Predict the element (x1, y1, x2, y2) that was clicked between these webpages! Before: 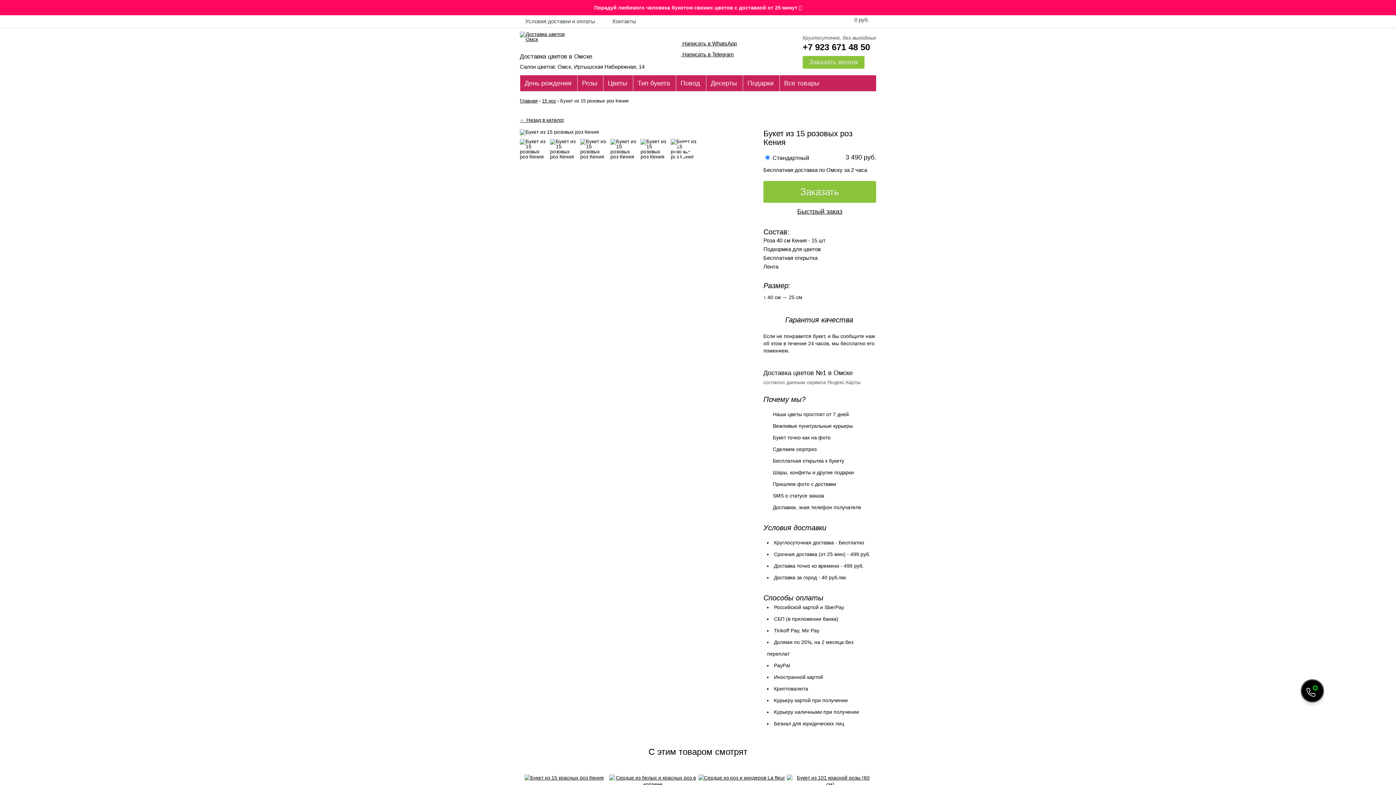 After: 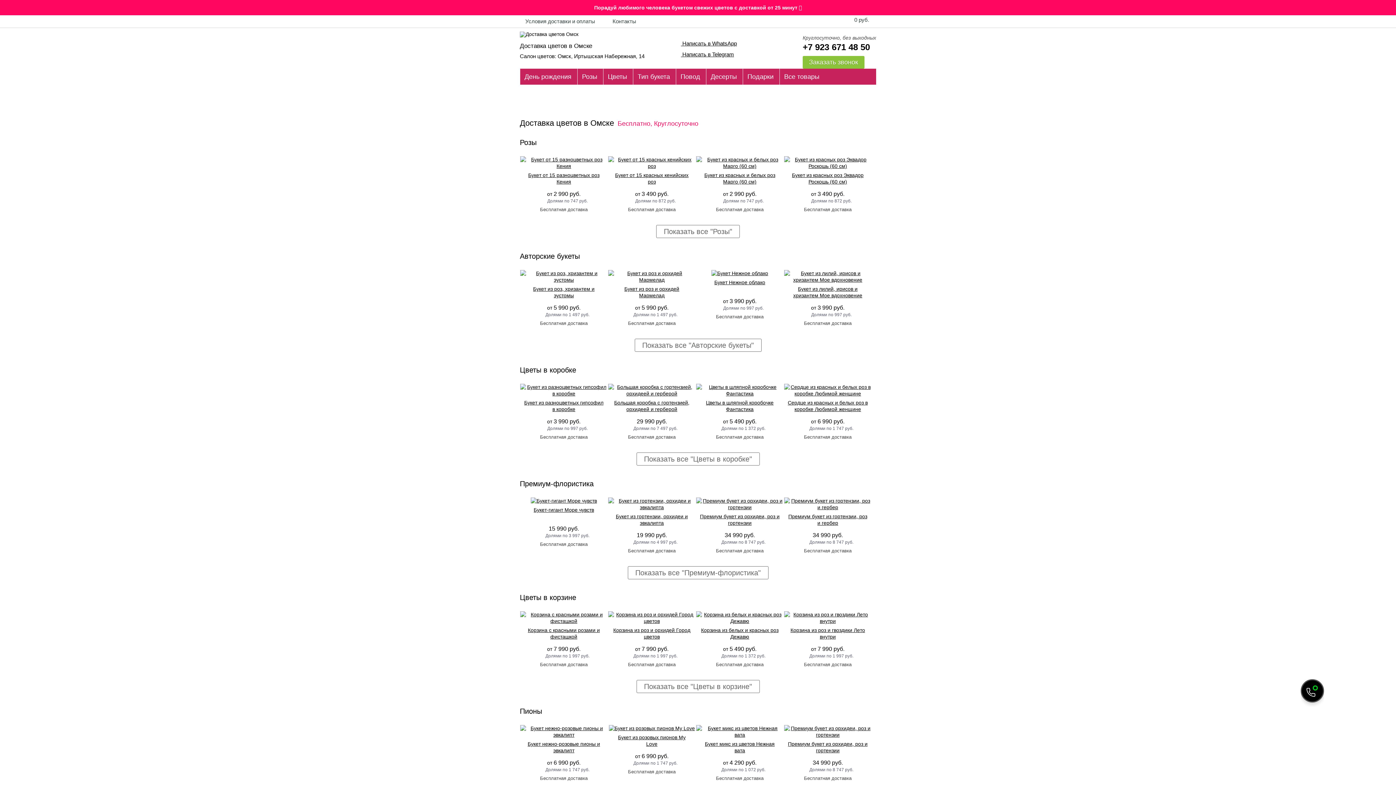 Action: label: Главная bbox: (520, 98, 537, 103)